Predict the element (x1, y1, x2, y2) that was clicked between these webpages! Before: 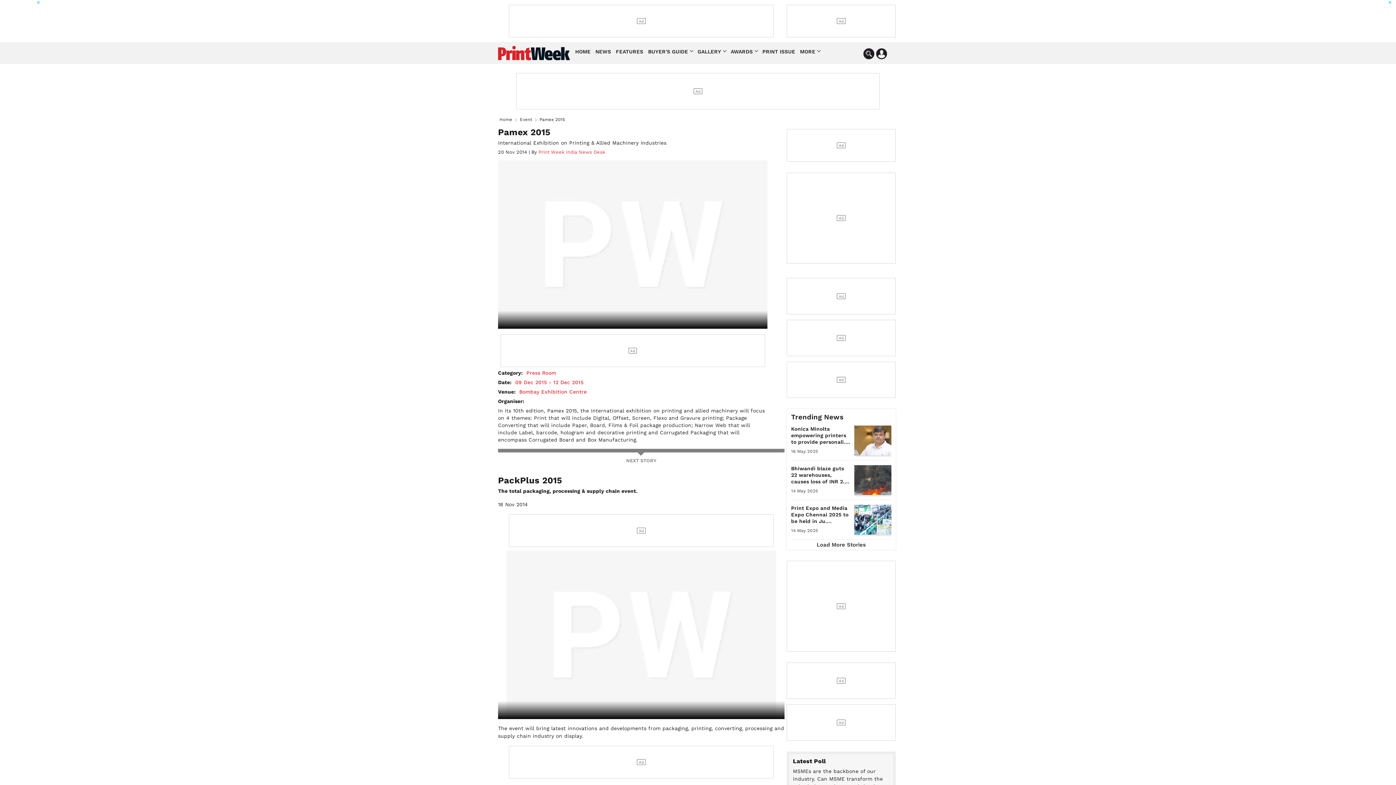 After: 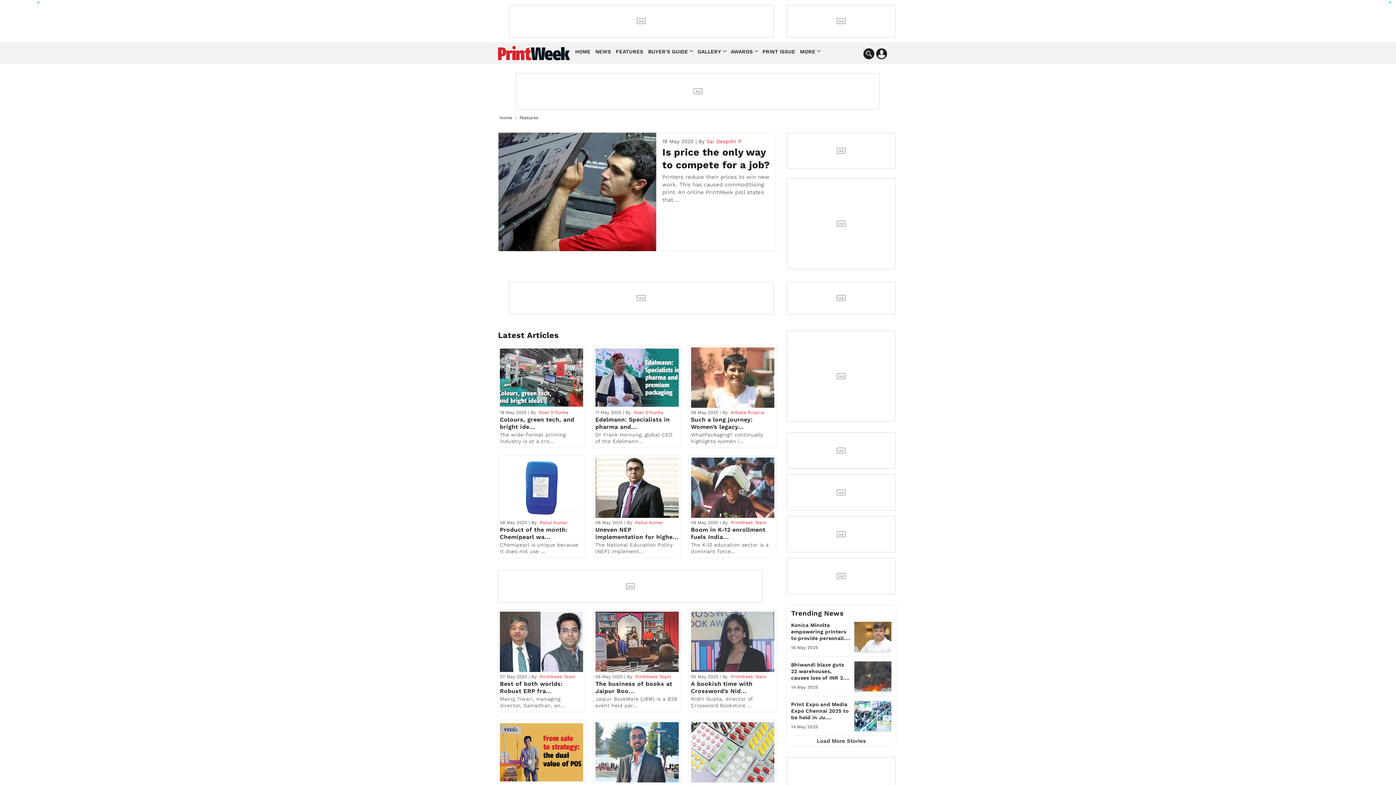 Action: bbox: (614, 45, 644, 57) label: FEATURES